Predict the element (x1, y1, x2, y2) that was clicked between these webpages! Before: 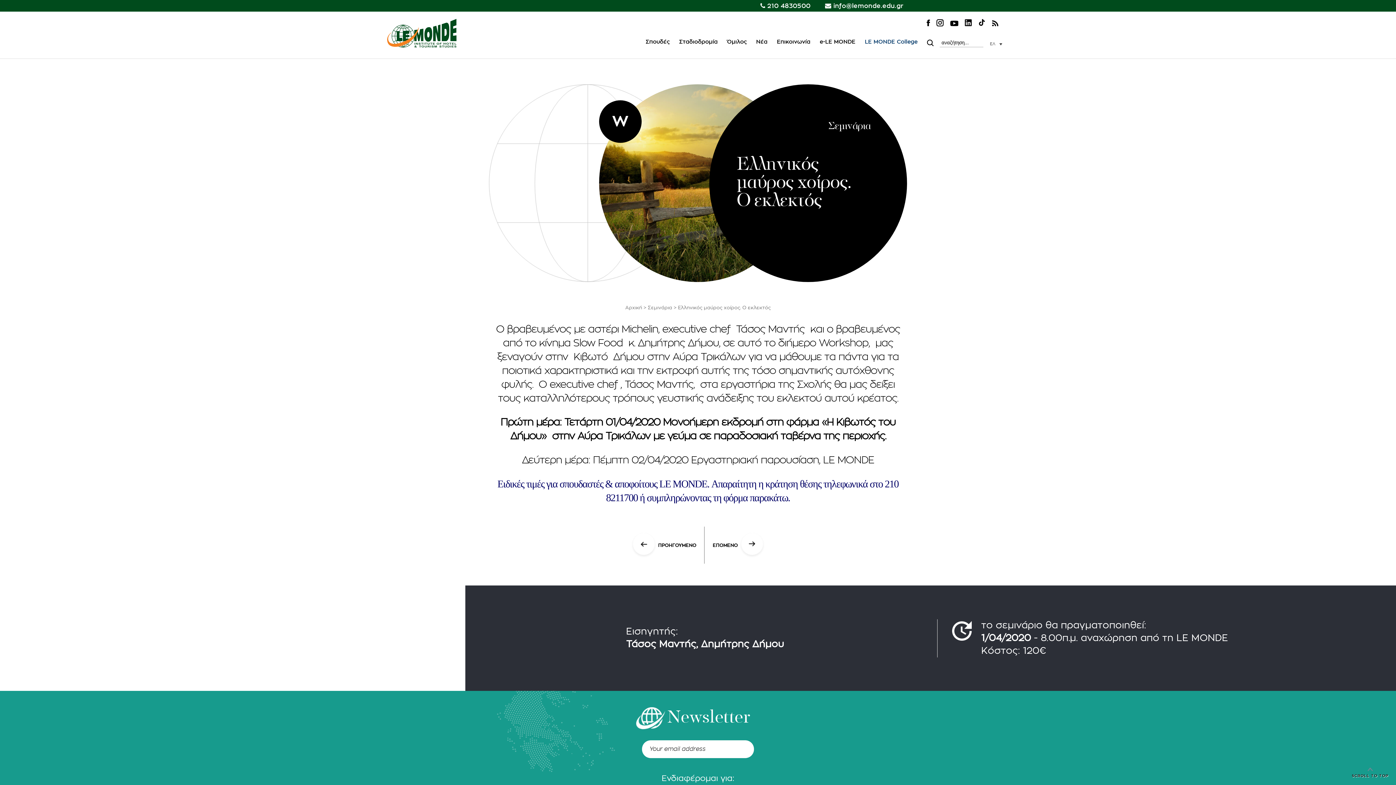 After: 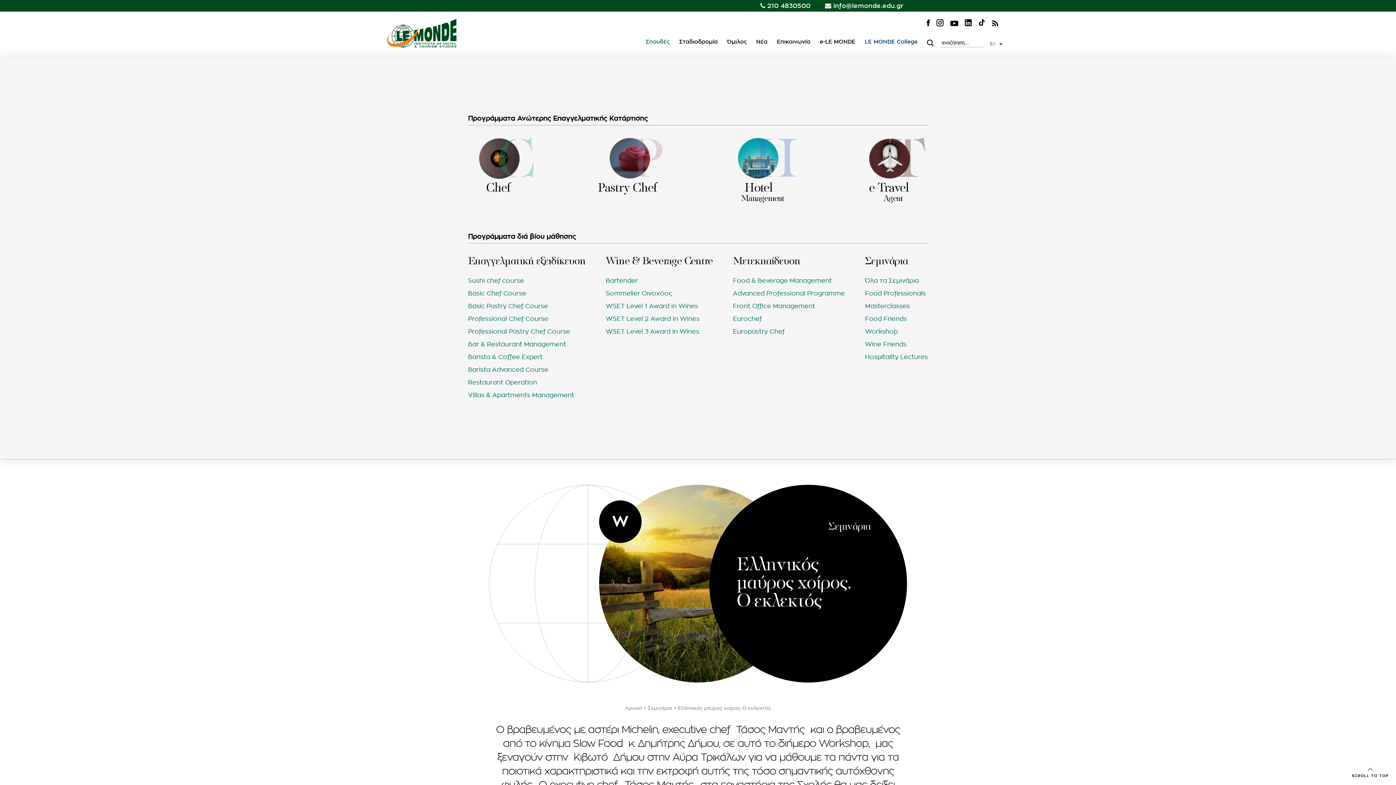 Action: label: Σπουδές bbox: (645, 39, 669, 58)